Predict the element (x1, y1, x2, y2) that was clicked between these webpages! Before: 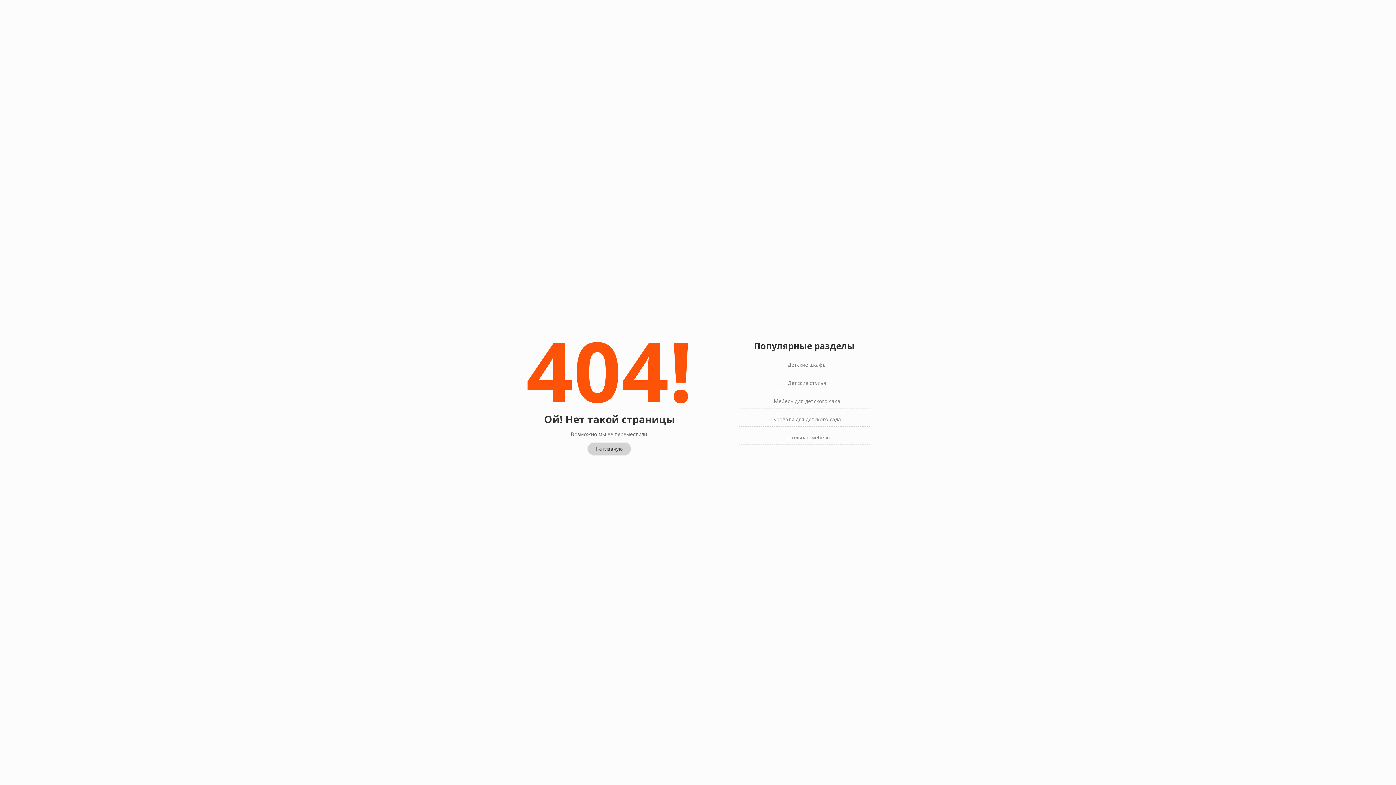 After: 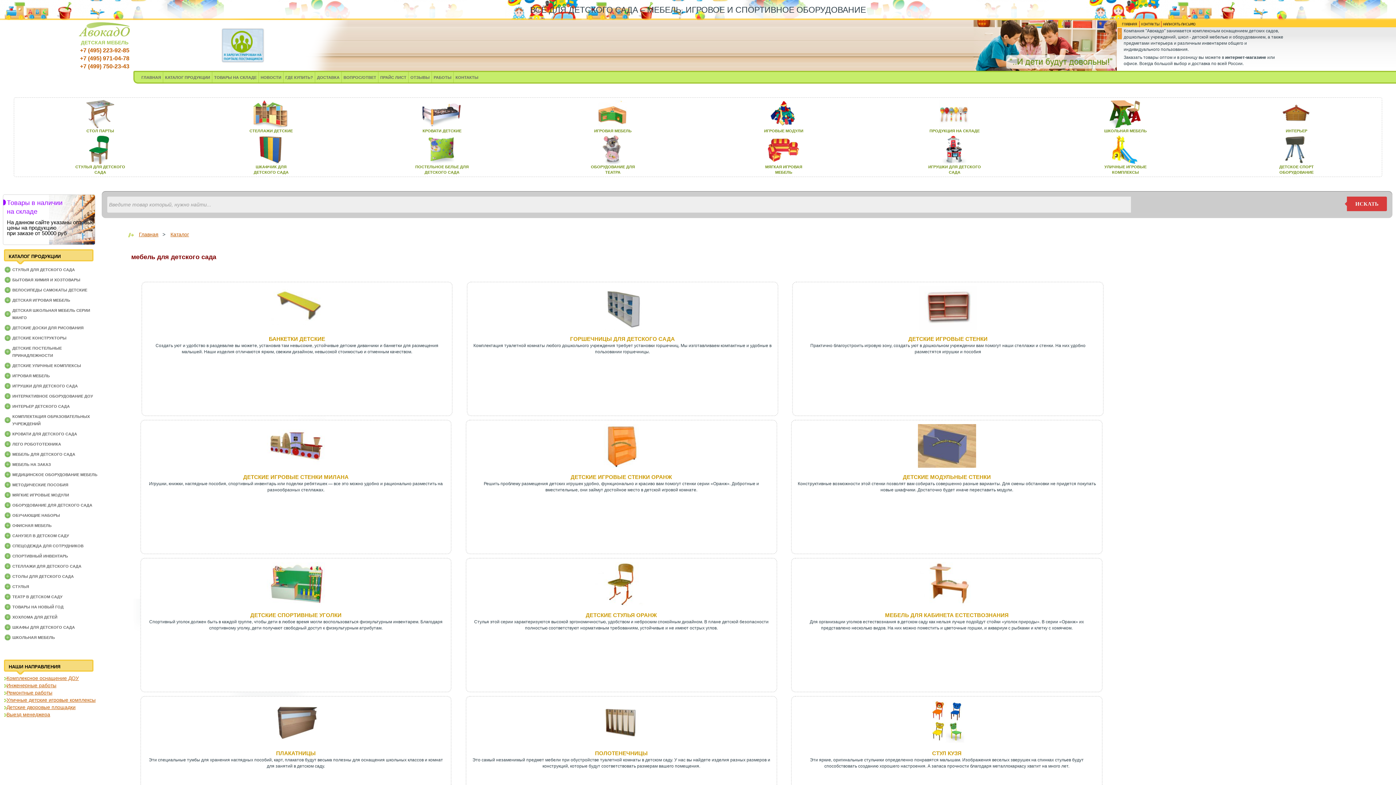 Action: label: Мебель для детского сада bbox: (774, 397, 840, 404)